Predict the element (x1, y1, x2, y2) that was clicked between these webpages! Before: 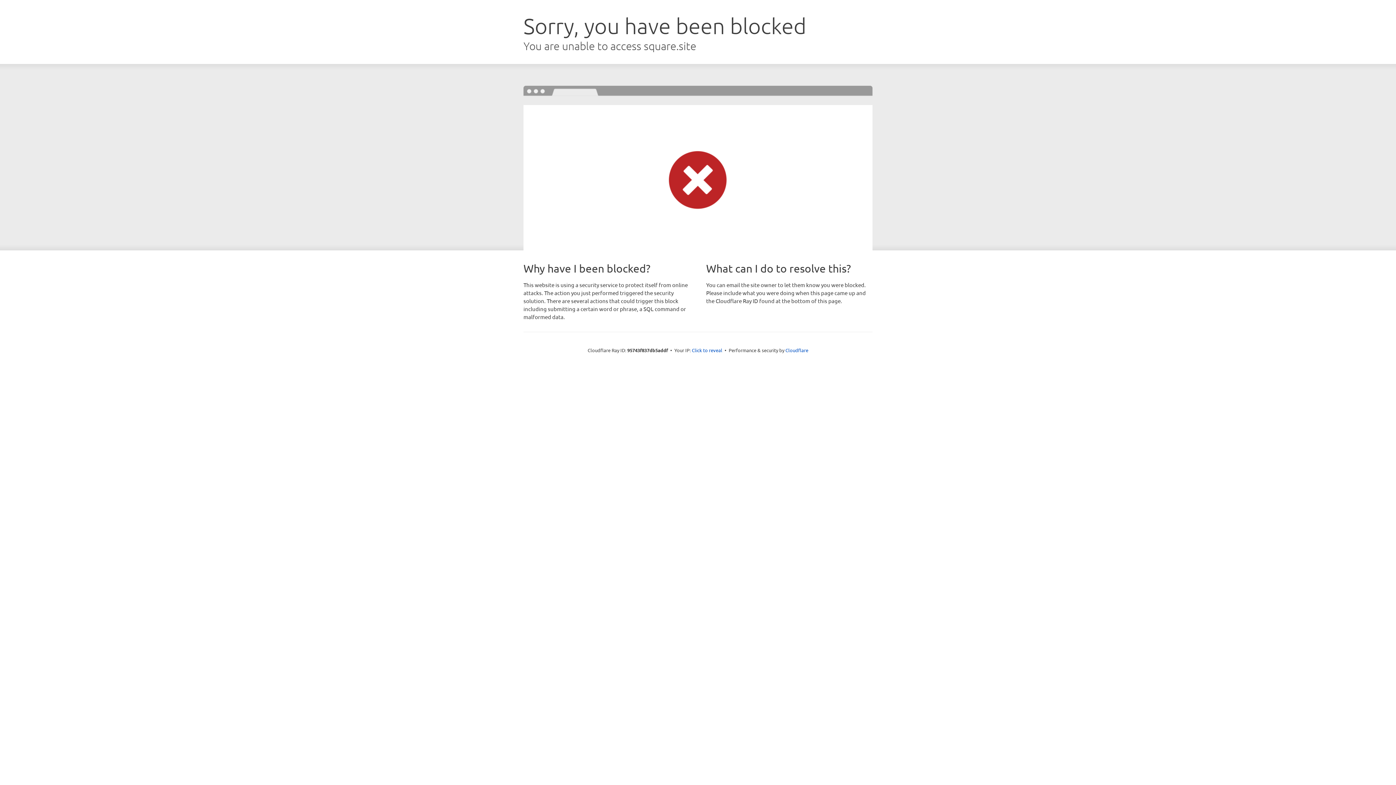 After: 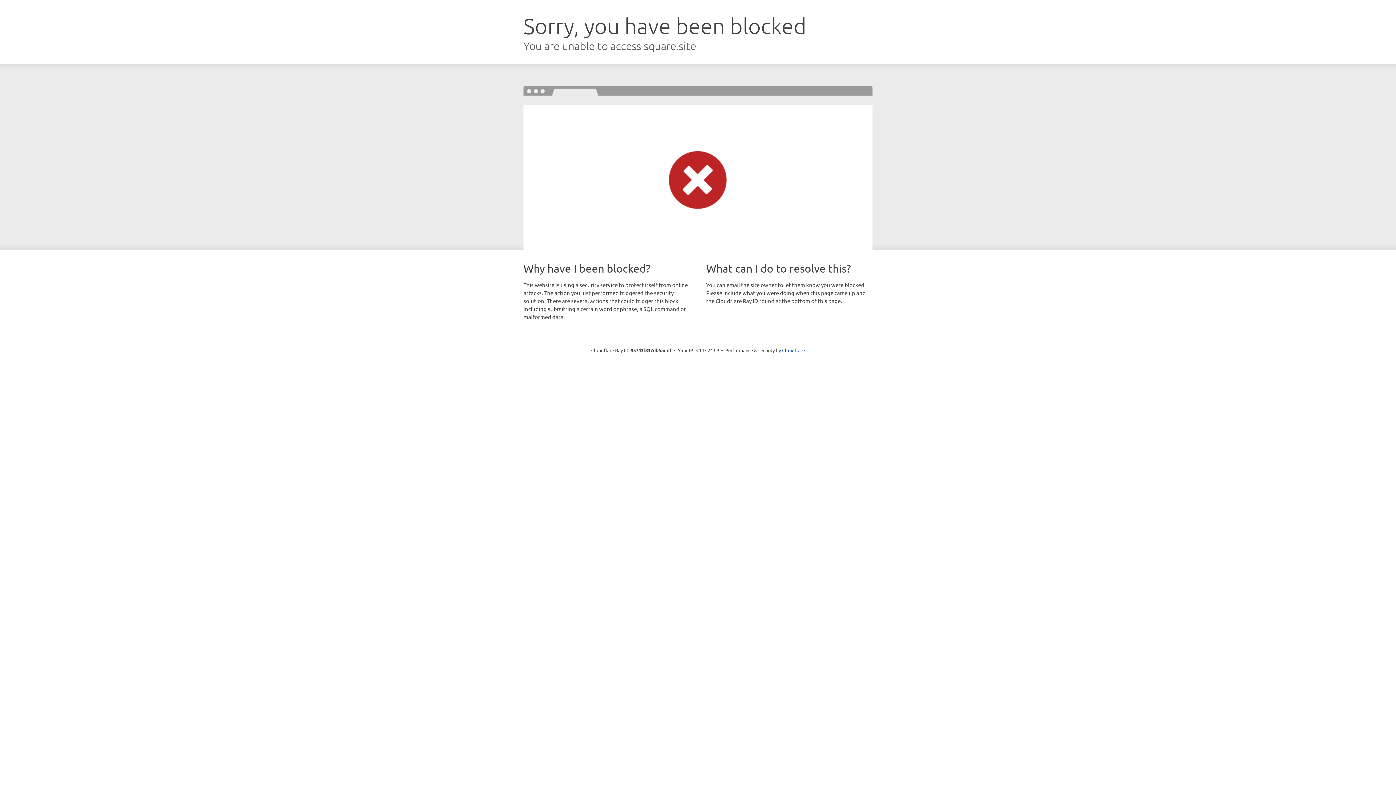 Action: bbox: (692, 346, 722, 353) label: Click to reveal